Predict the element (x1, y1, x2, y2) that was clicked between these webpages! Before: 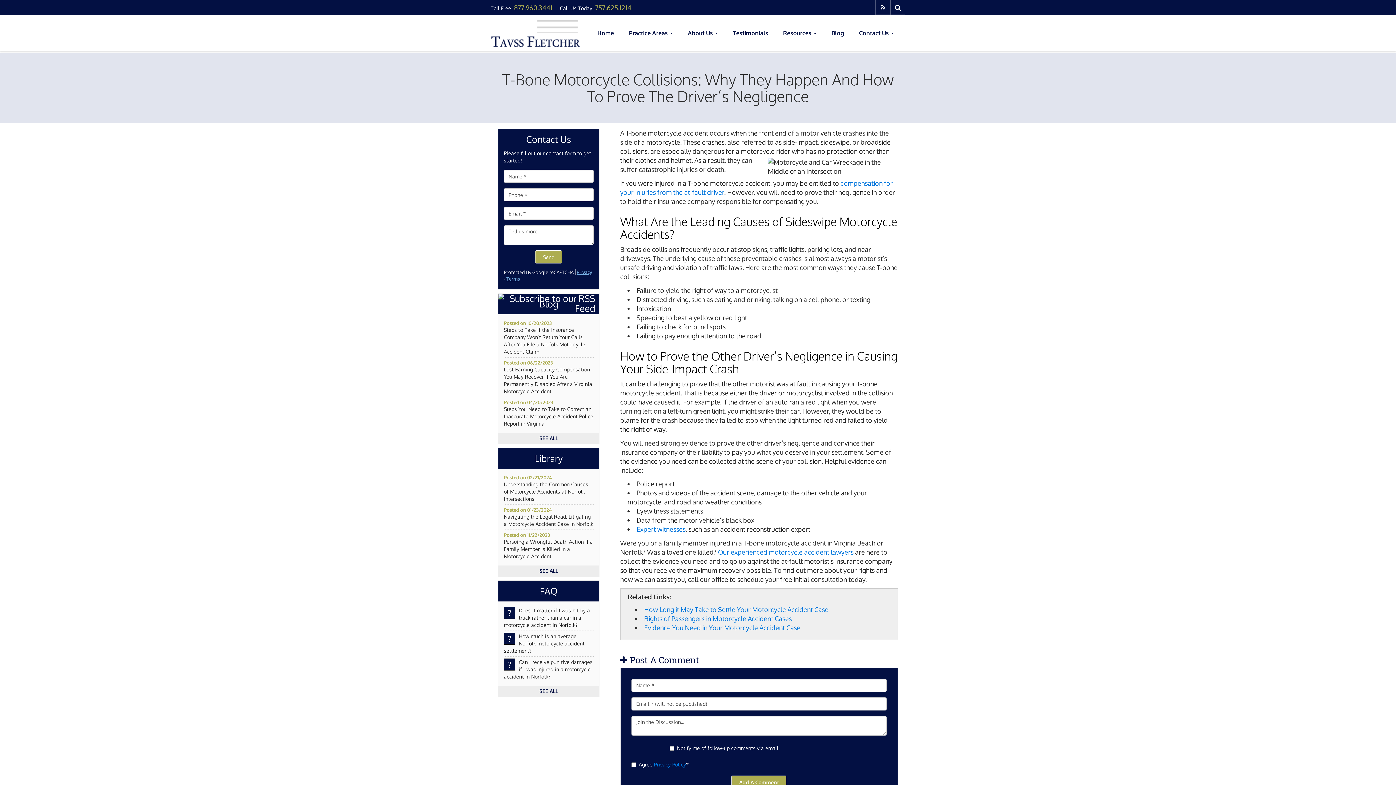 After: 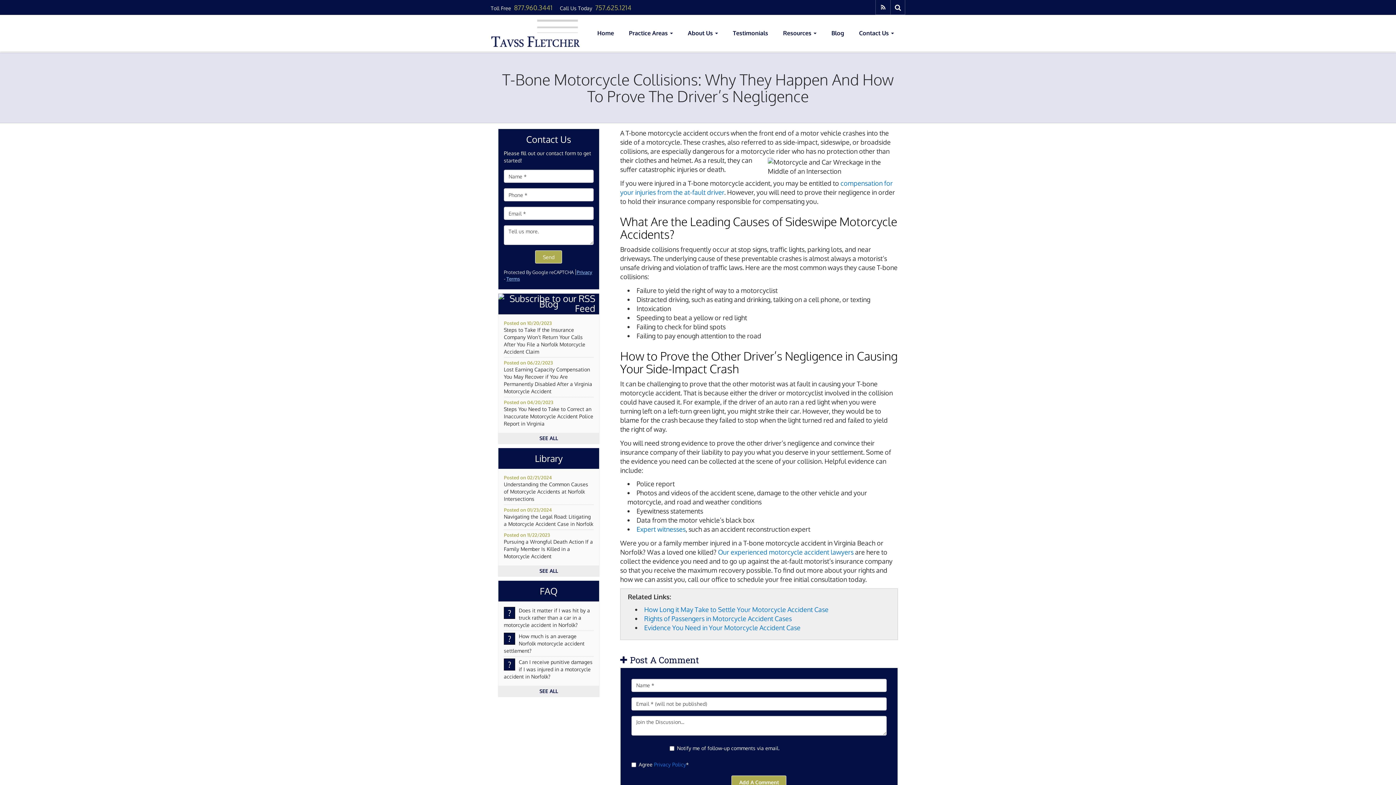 Action: label: Privacy bbox: (576, 269, 592, 275)